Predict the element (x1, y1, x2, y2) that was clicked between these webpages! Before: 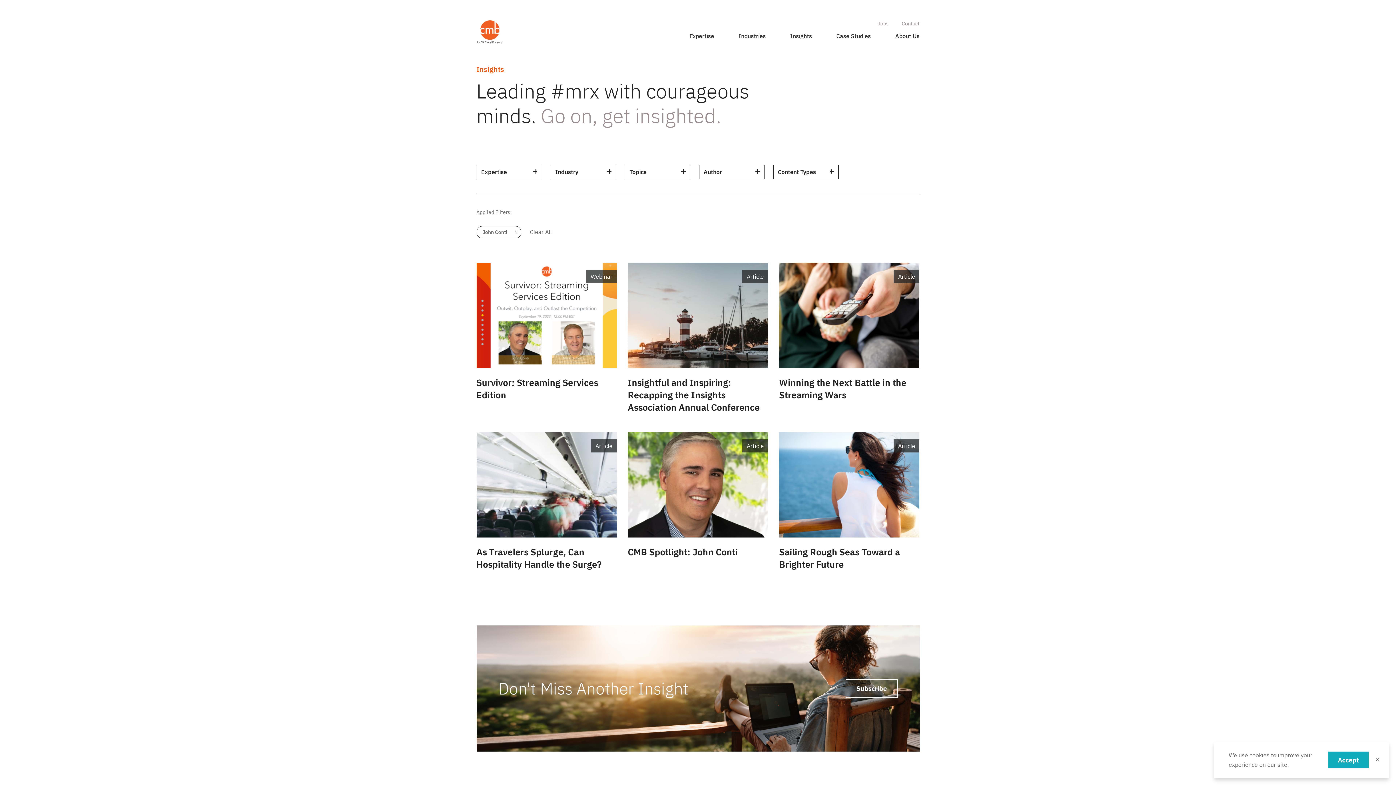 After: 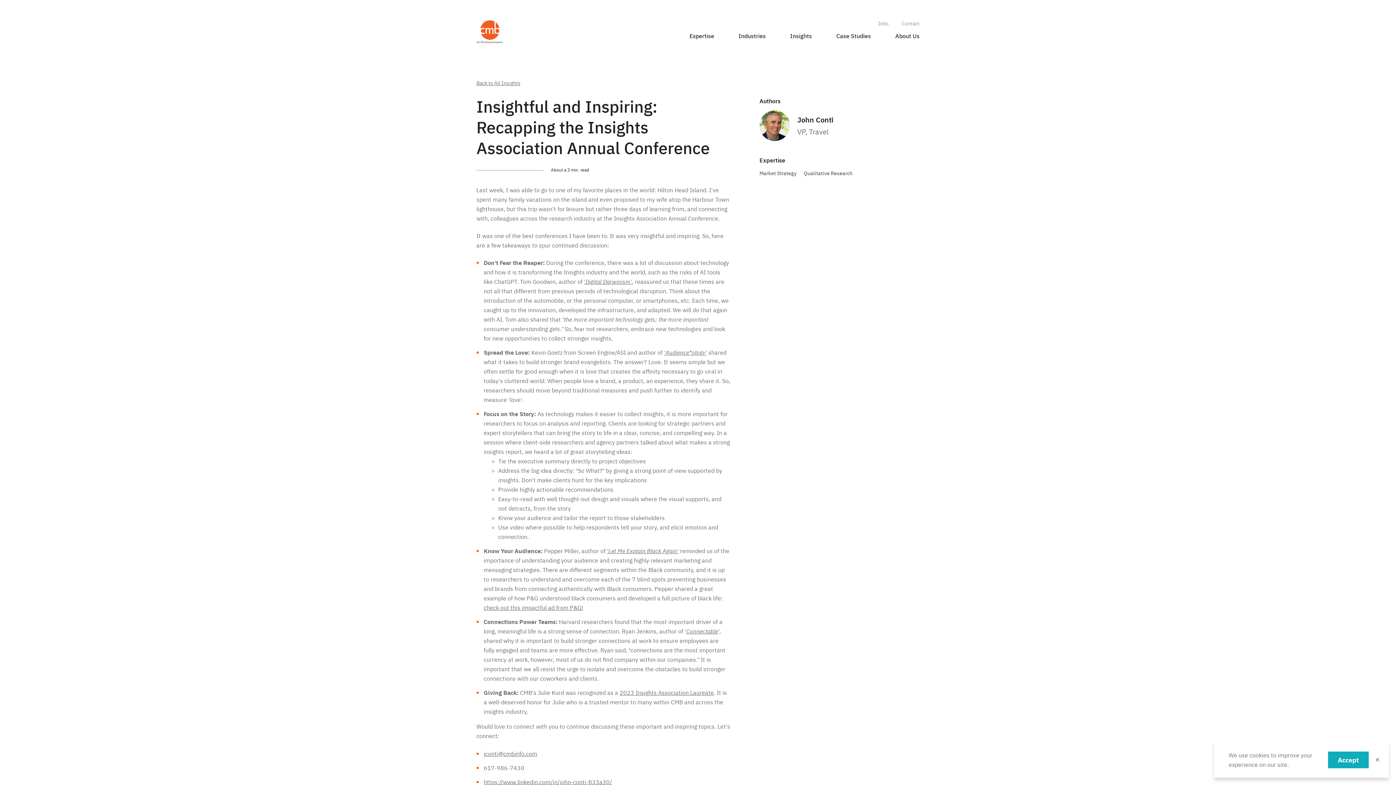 Action: bbox: (627, 268, 768, 374) label: Article